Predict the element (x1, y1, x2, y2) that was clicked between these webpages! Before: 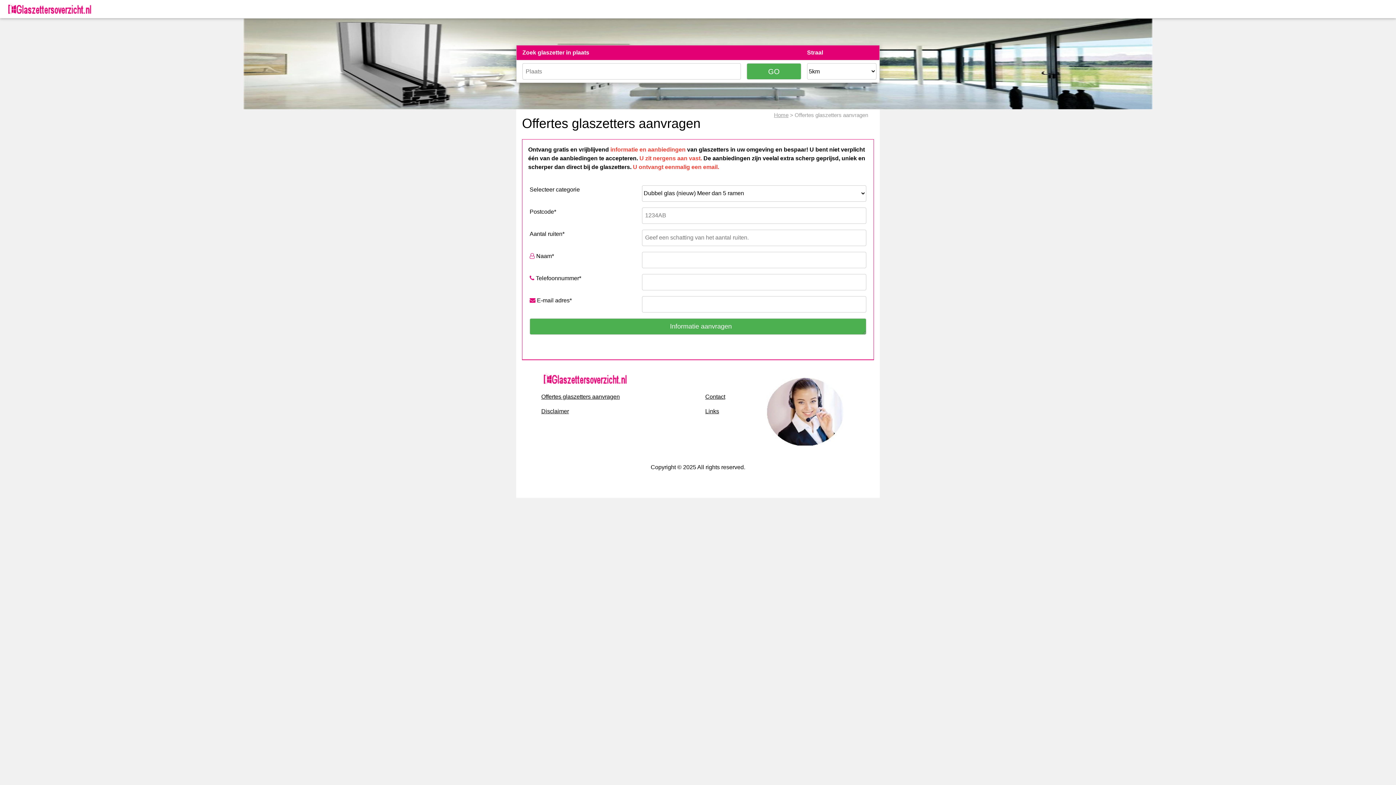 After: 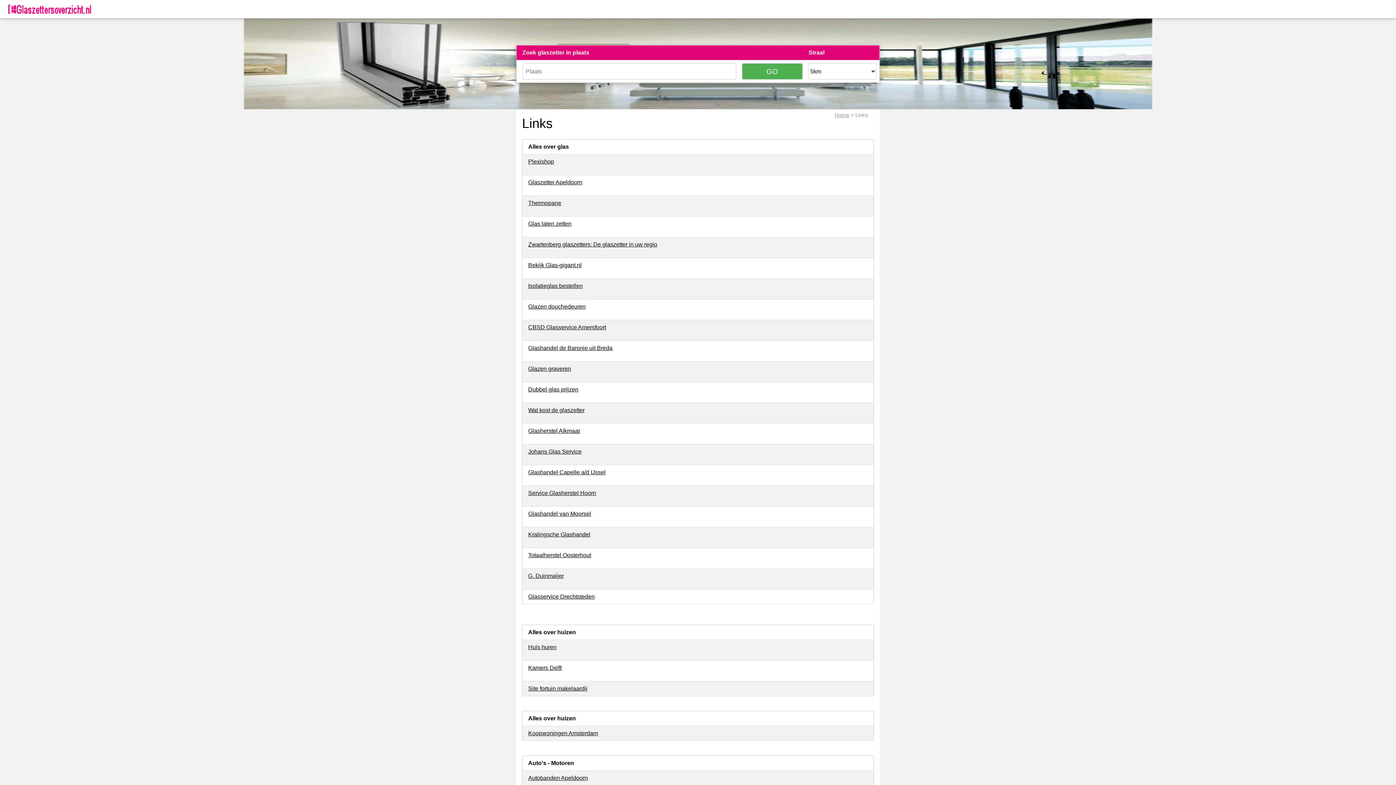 Action: label: Links bbox: (705, 408, 719, 414)